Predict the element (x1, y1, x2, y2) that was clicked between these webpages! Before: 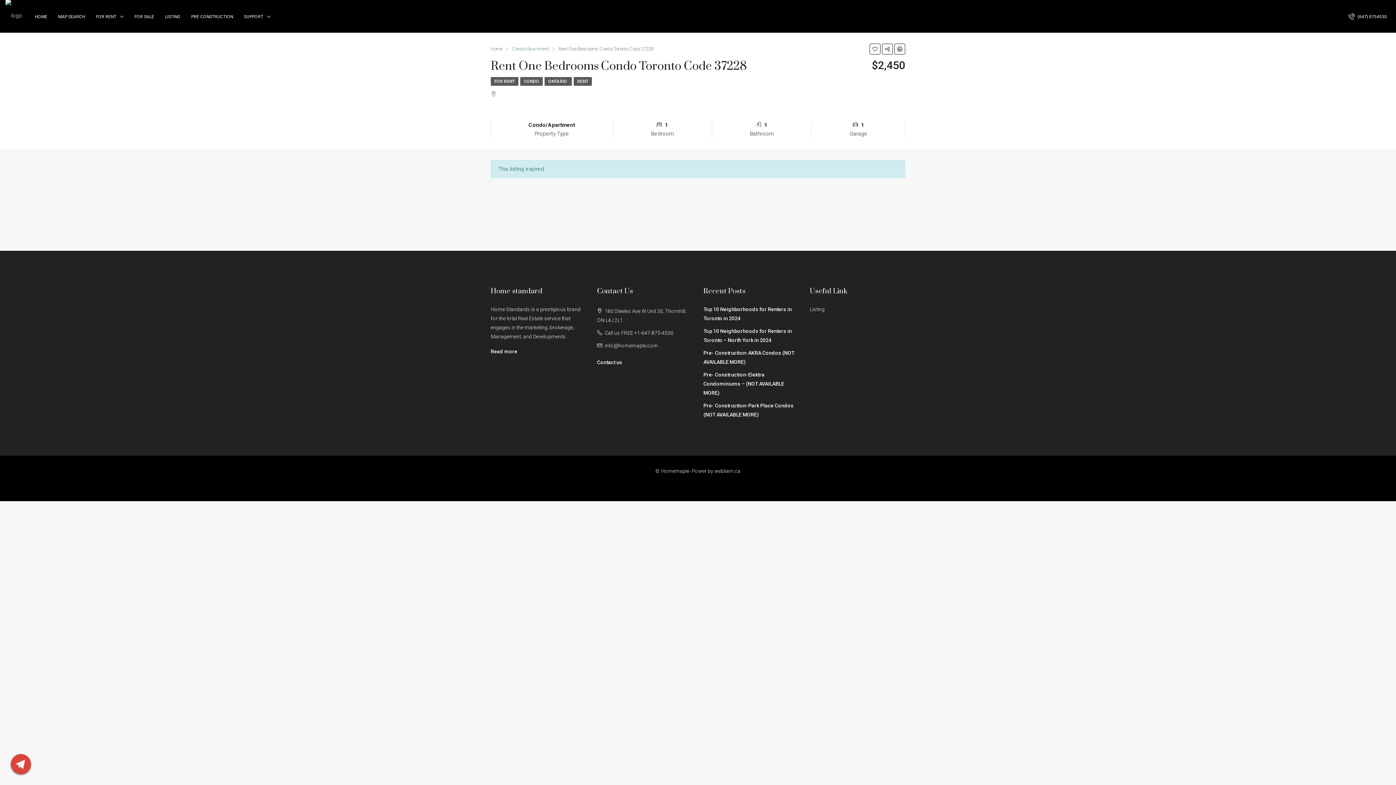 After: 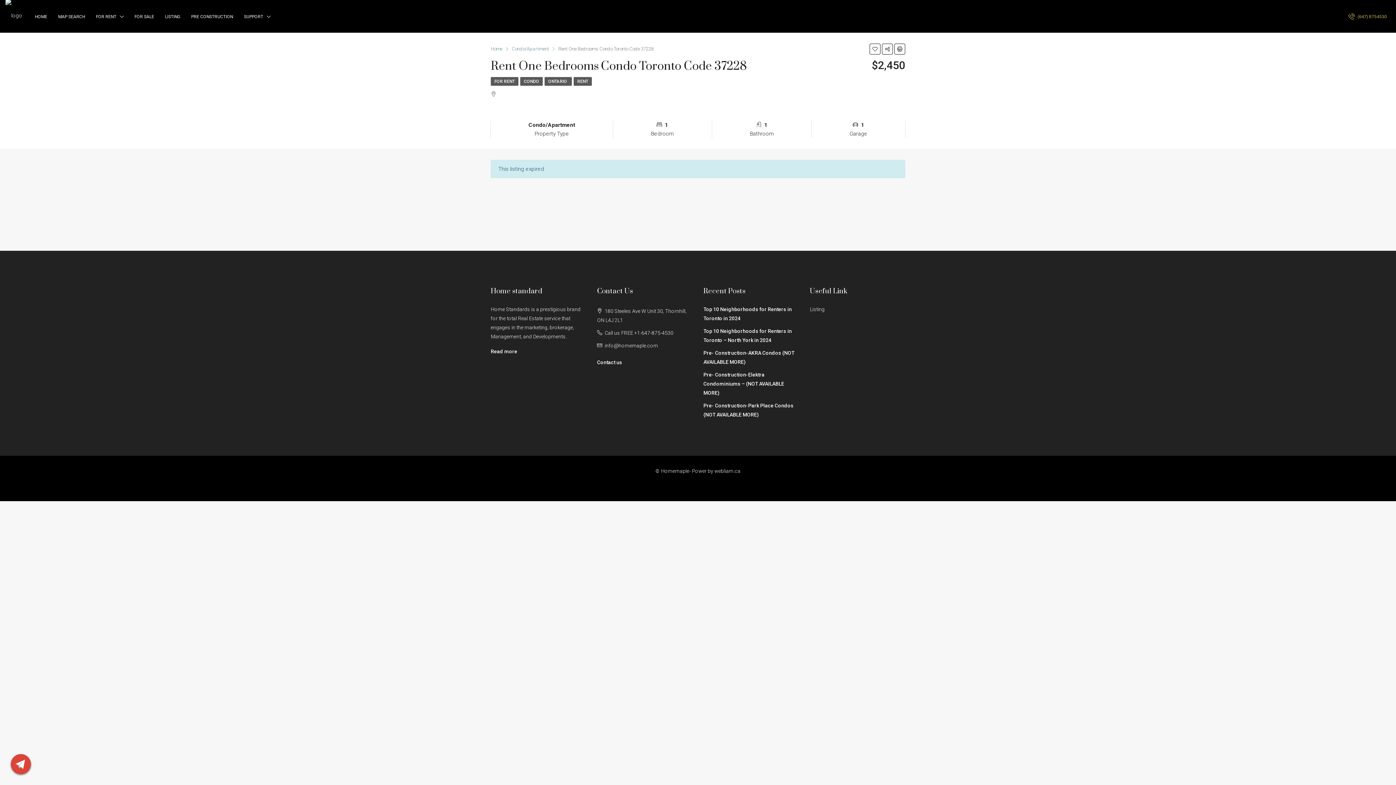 Action: bbox: (1348, 10, 1390, 22) label:  (647) 8754530